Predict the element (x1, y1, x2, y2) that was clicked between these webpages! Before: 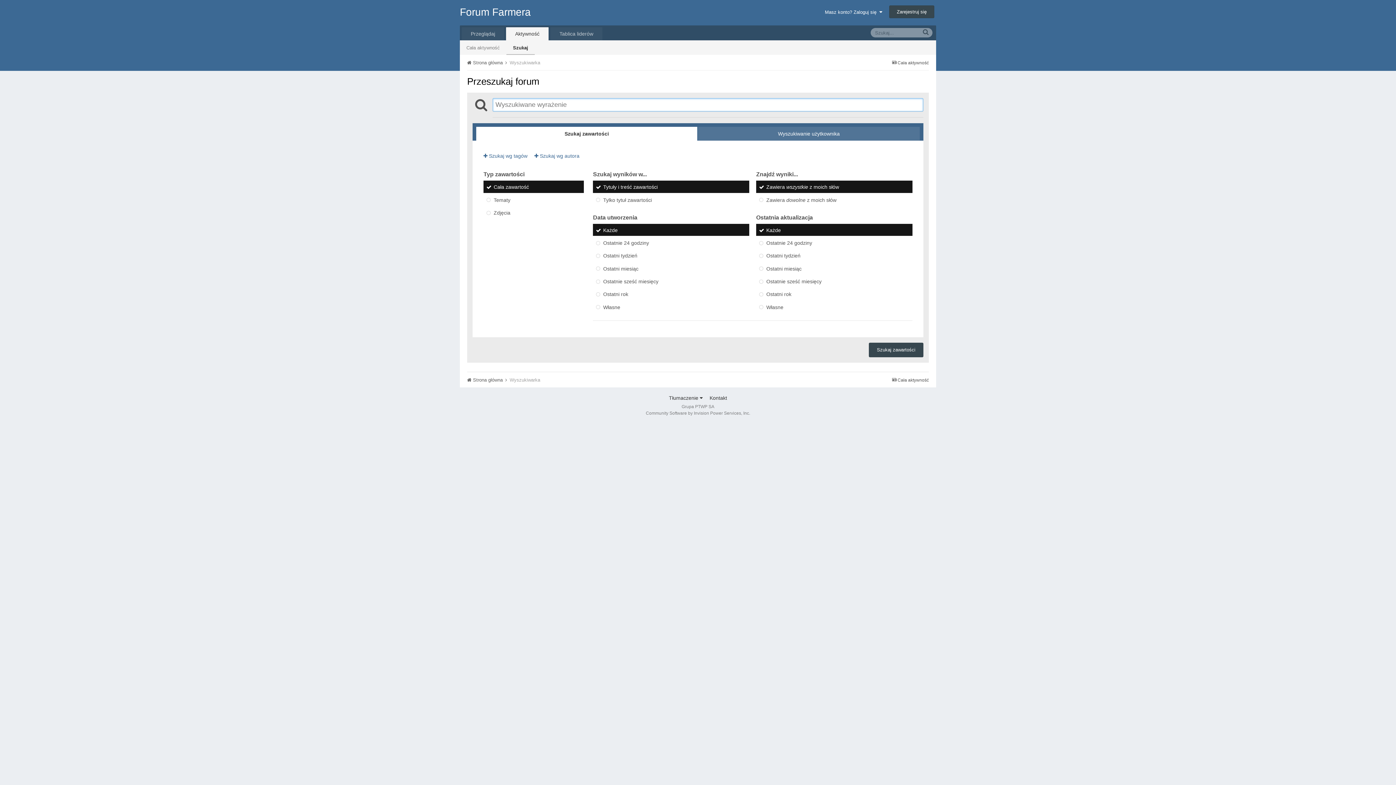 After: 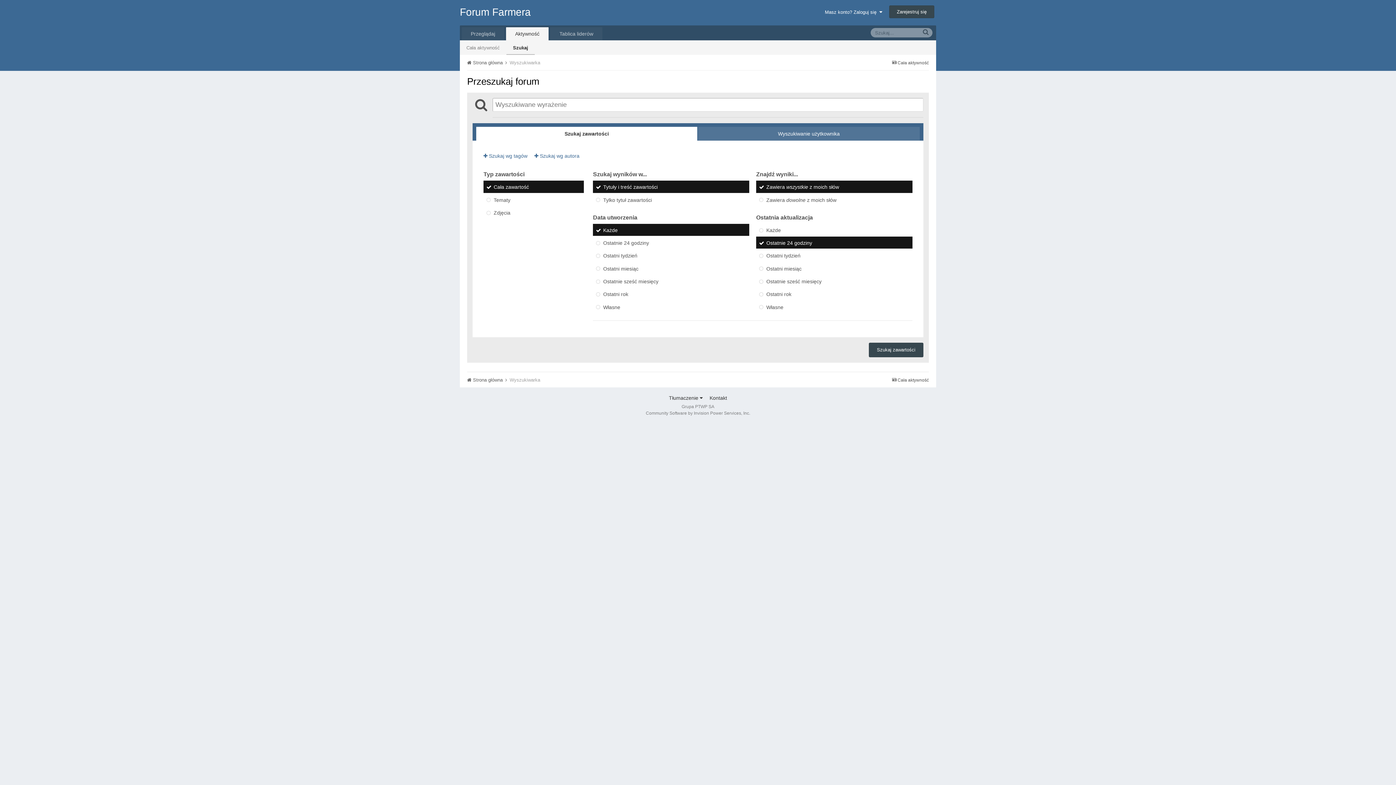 Action: bbox: (756, 236, 912, 248) label: Ostatnie 24 godziny